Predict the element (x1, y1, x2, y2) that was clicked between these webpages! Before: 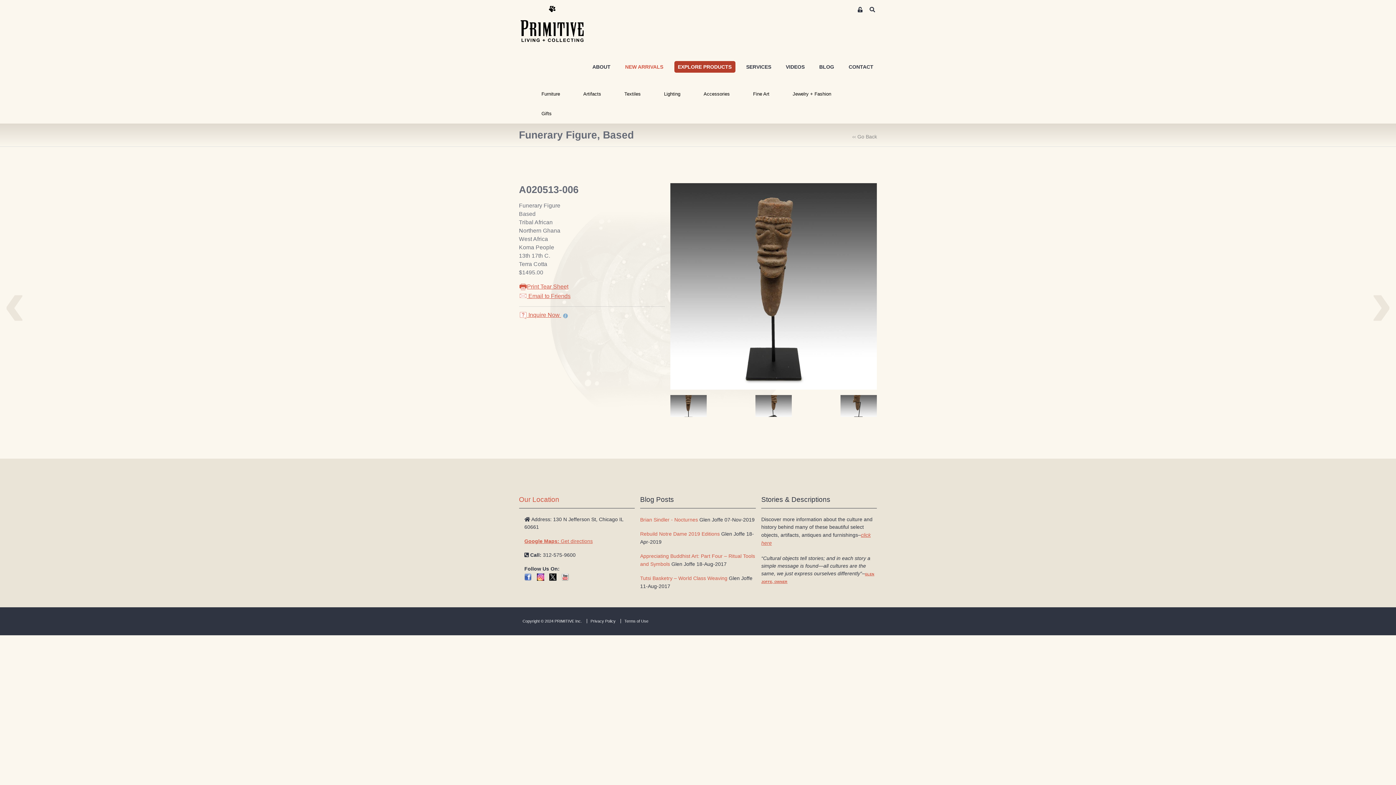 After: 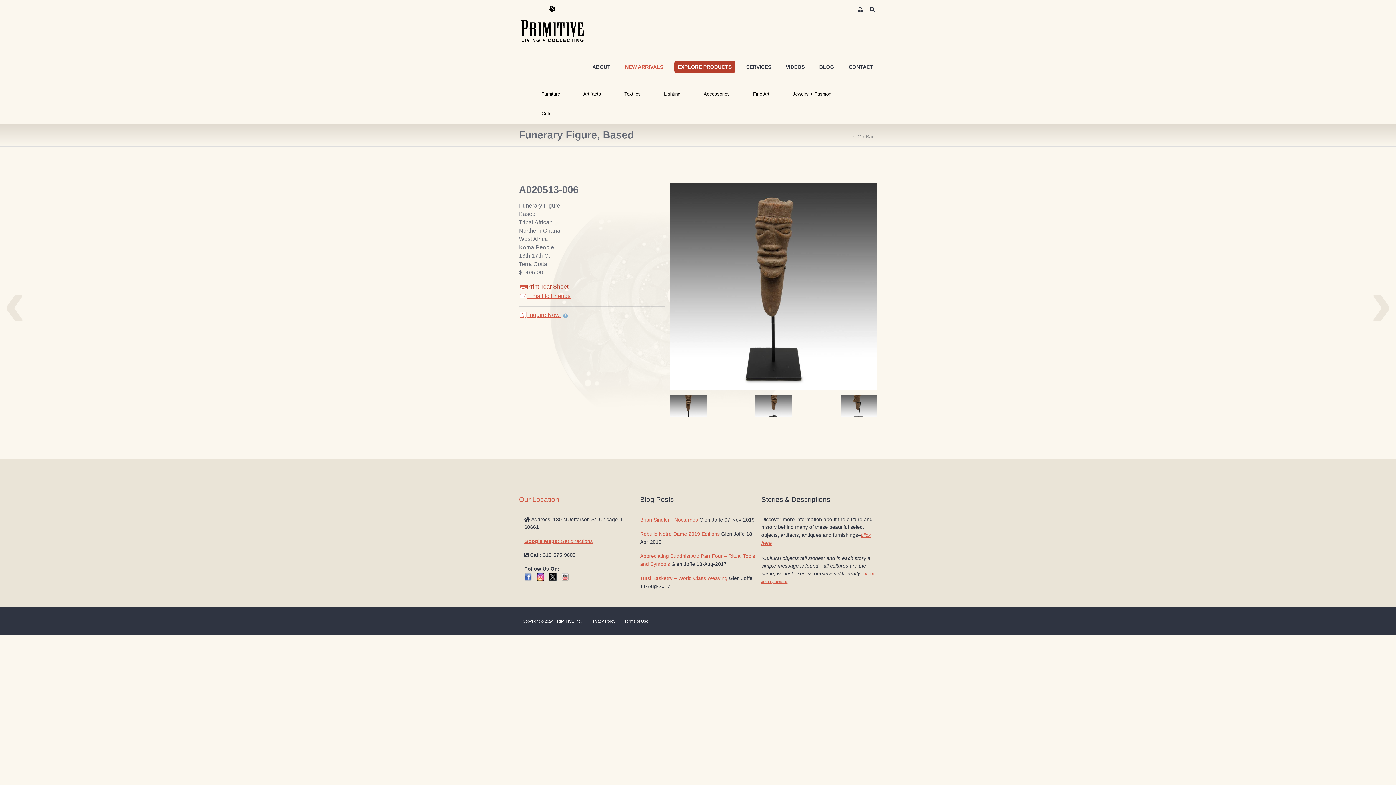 Action: bbox: (519, 283, 568, 289) label: Print Tear Sheet